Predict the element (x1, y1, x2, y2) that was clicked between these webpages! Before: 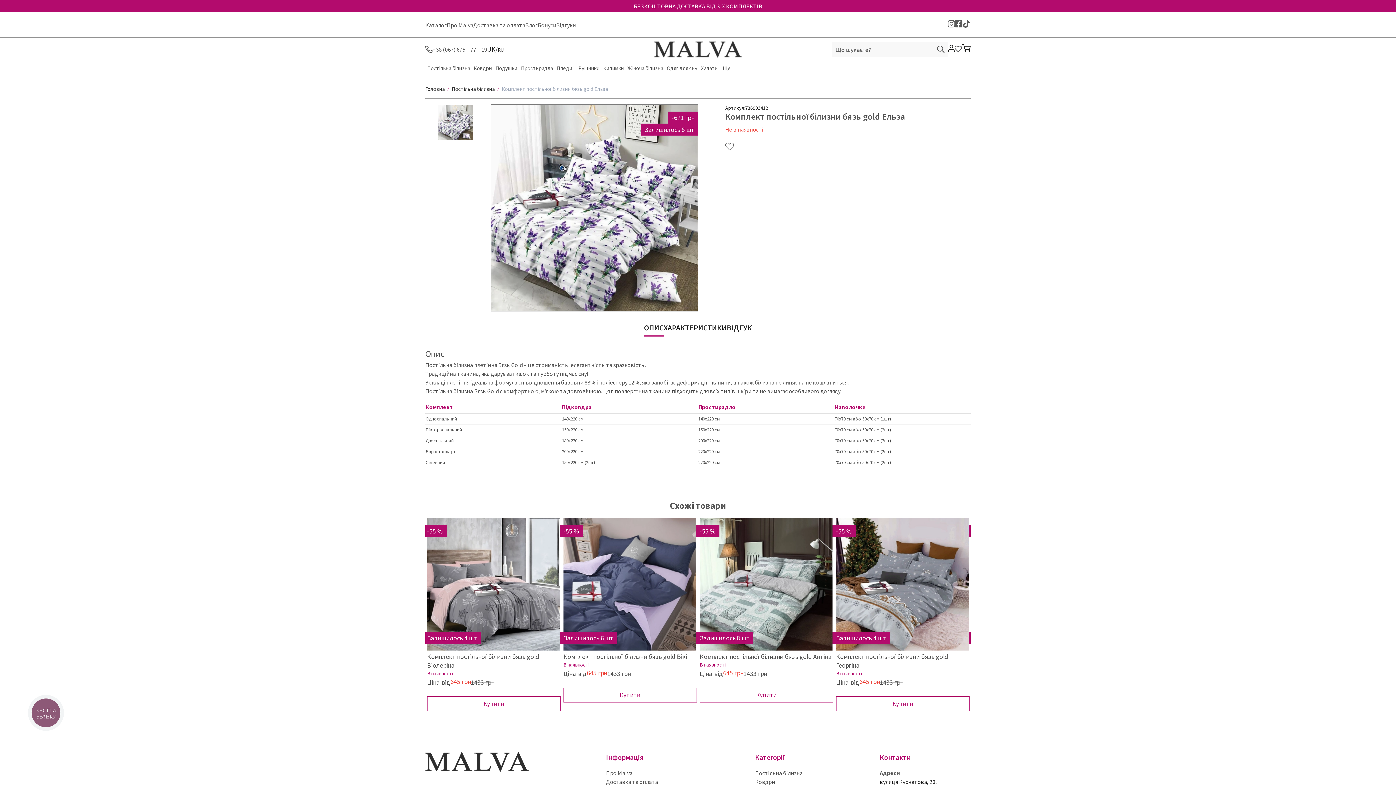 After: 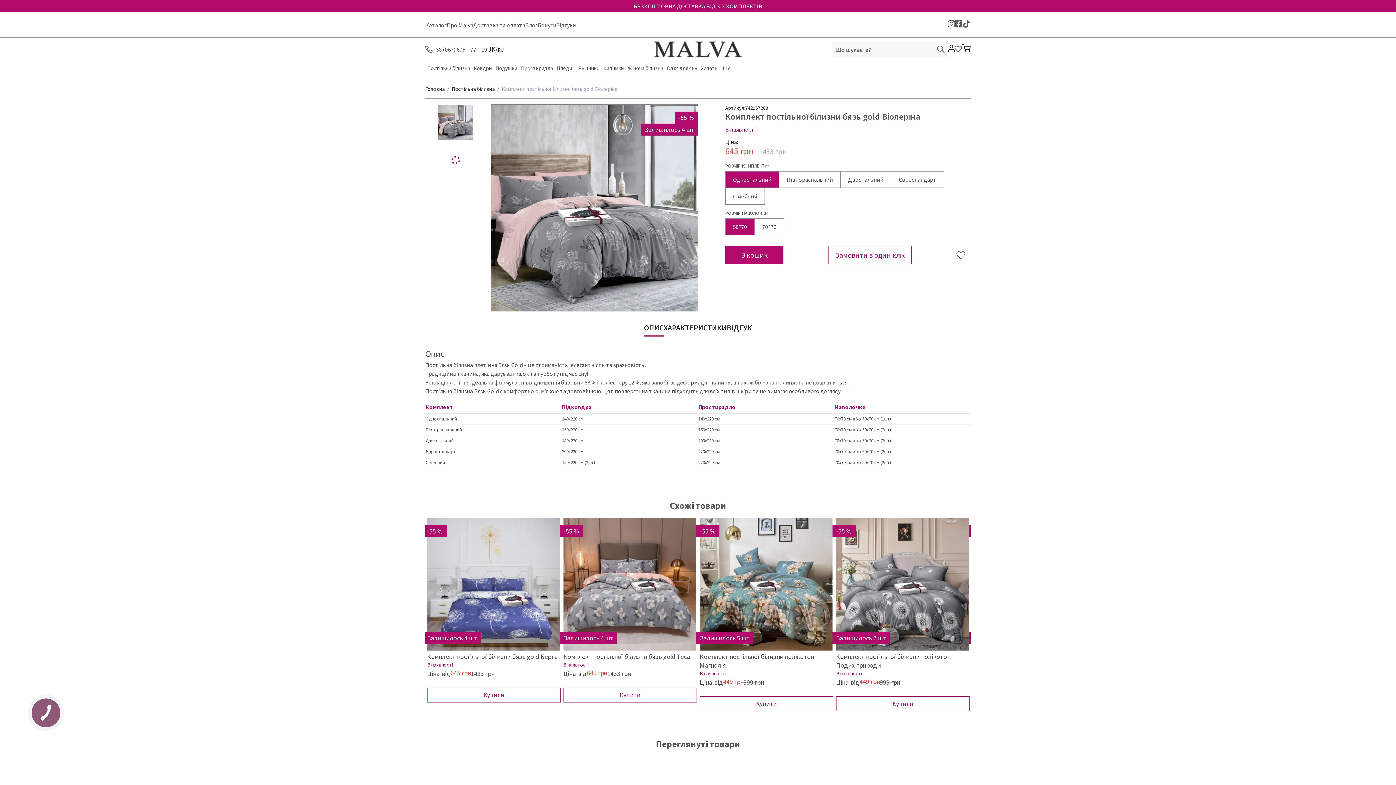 Action: label: Комплект постільної білизни бязь gold Віолеріна bbox: (427, 652, 560, 670)